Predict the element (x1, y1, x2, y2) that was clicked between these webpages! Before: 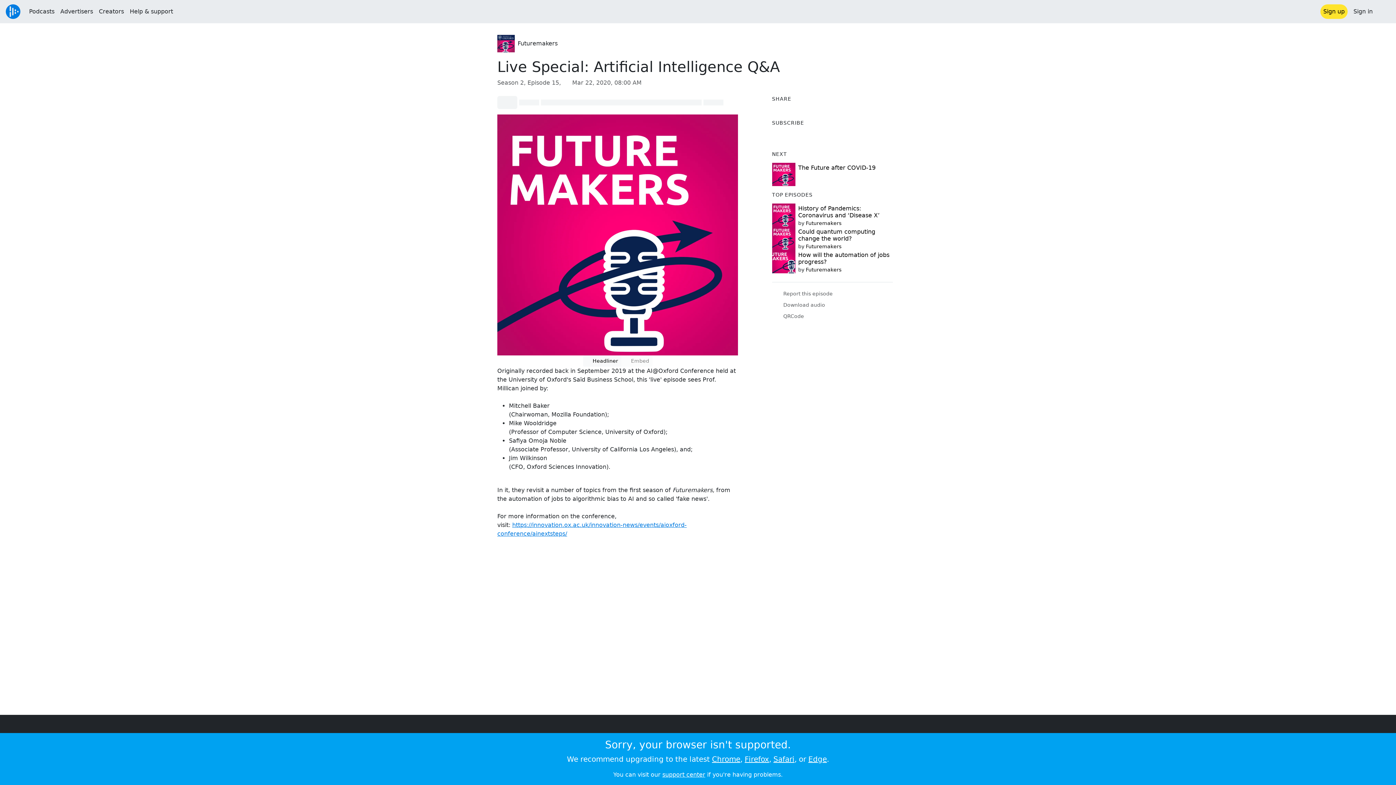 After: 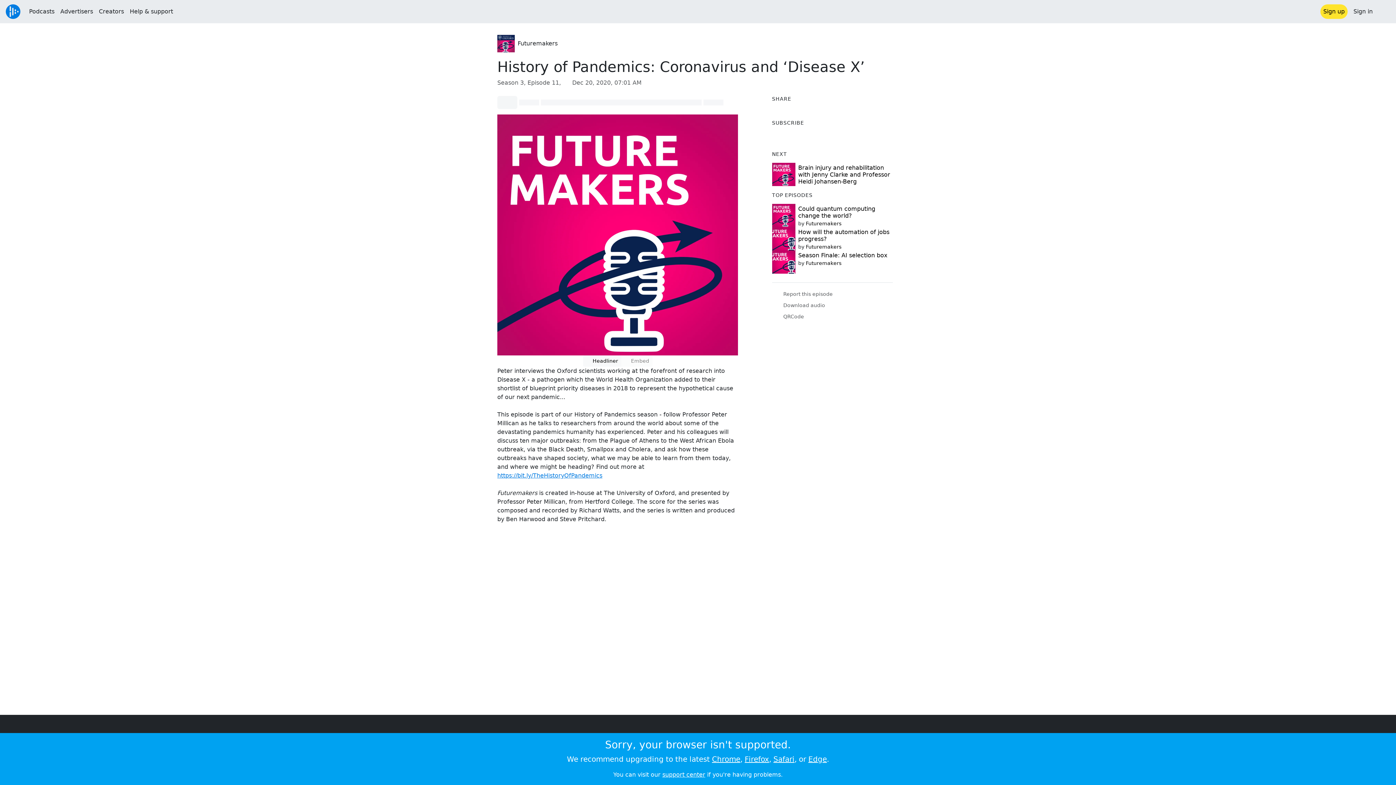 Action: bbox: (772, 203, 795, 226)